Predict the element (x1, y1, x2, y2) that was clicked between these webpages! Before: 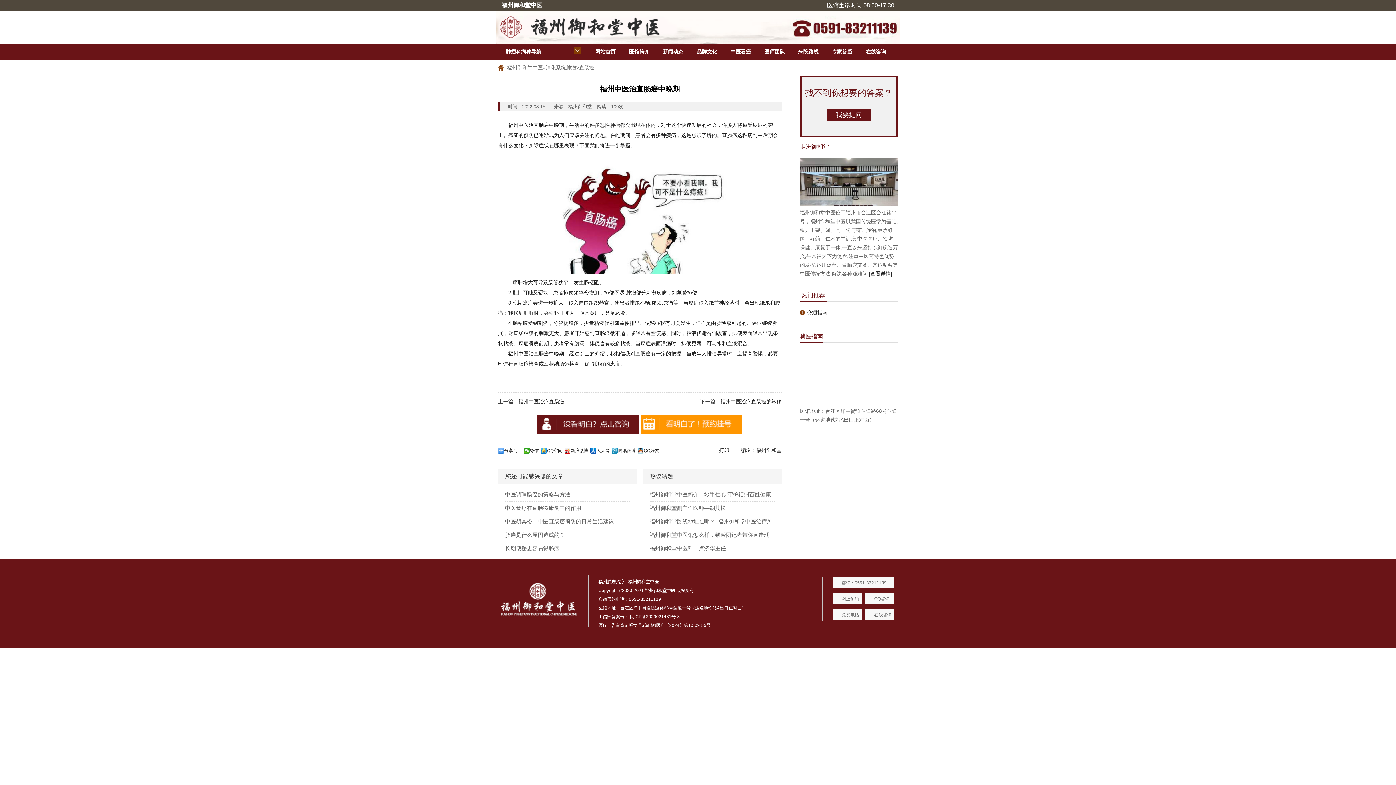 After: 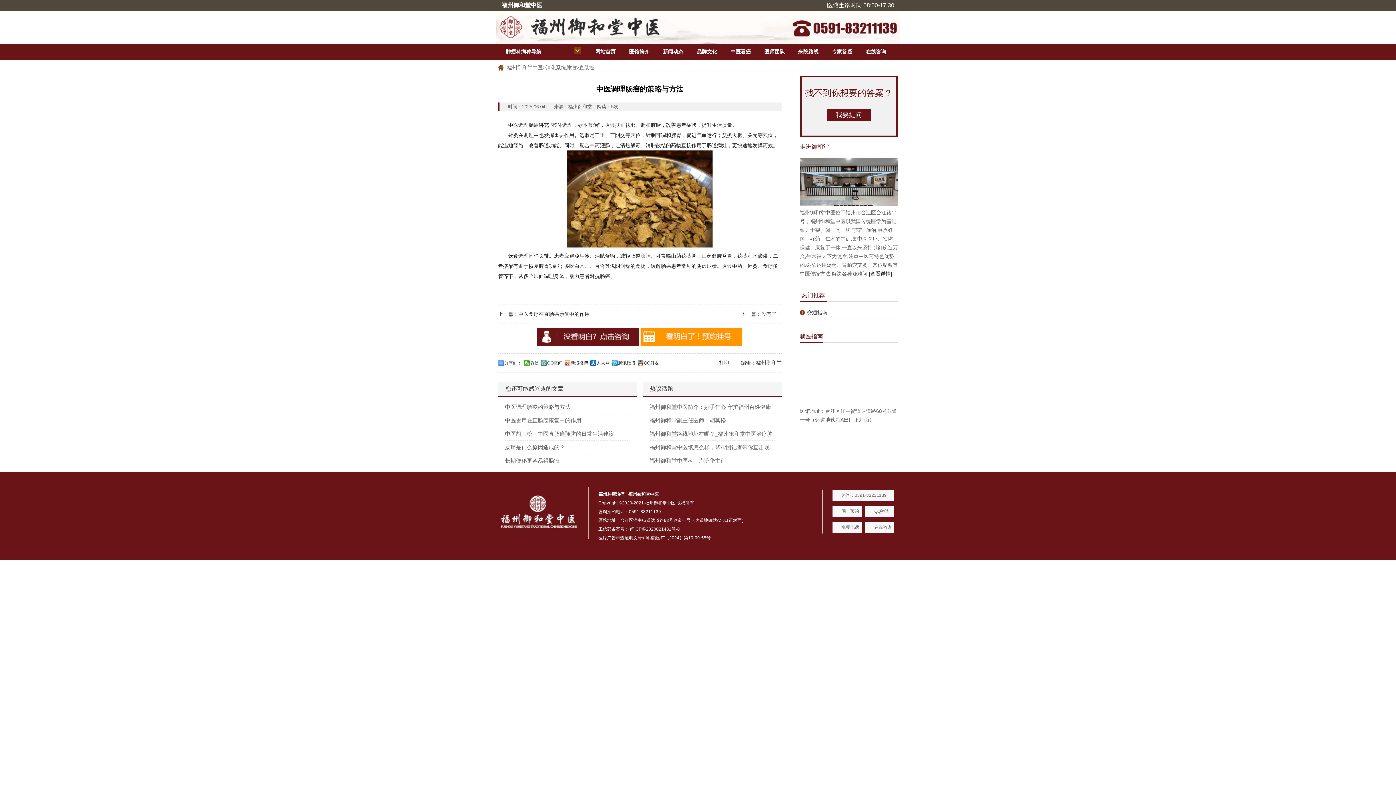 Action: bbox: (505, 491, 570, 497) label: 中医调理肠癌的策略与方法